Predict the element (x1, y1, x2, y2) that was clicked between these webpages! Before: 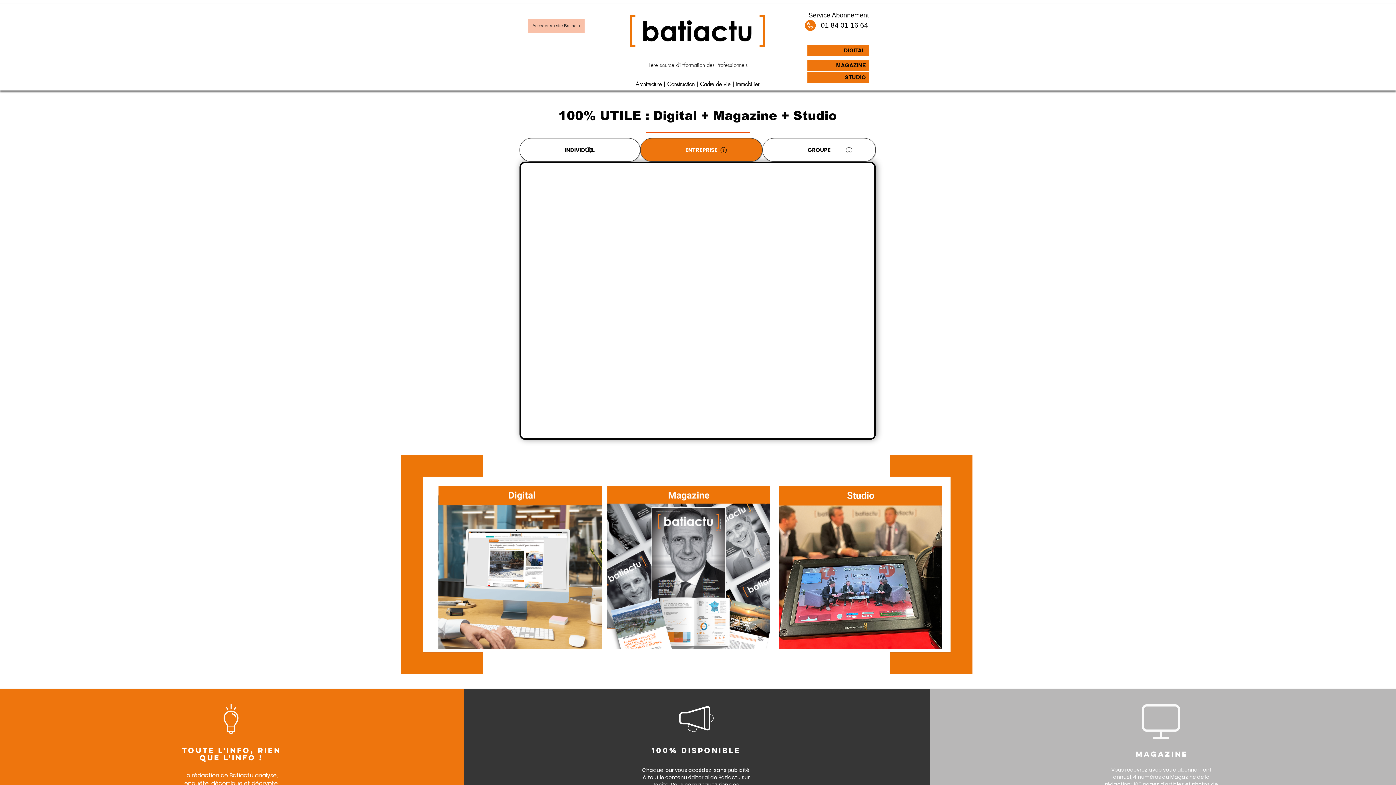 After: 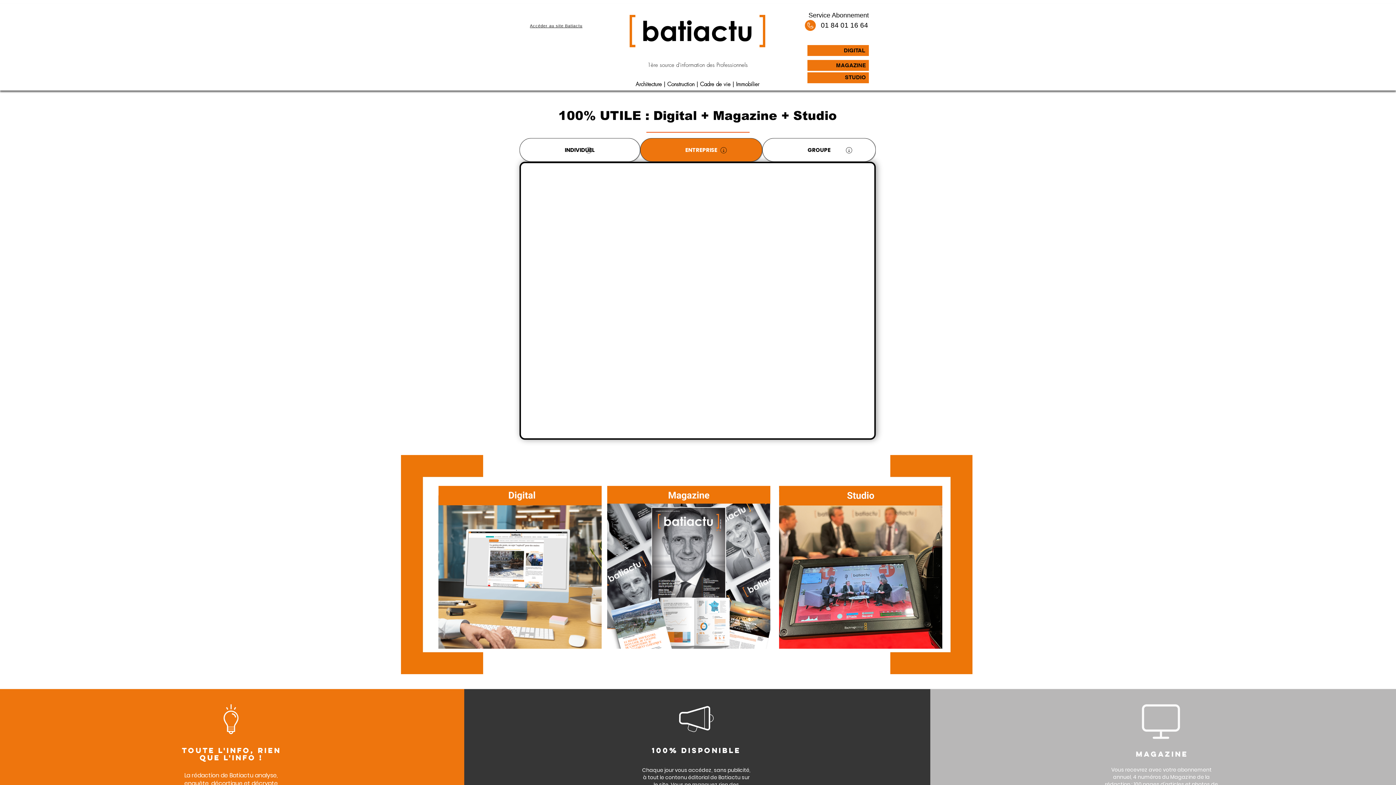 Action: label: Accéder au site Batiactu bbox: (528, 18, 584, 32)